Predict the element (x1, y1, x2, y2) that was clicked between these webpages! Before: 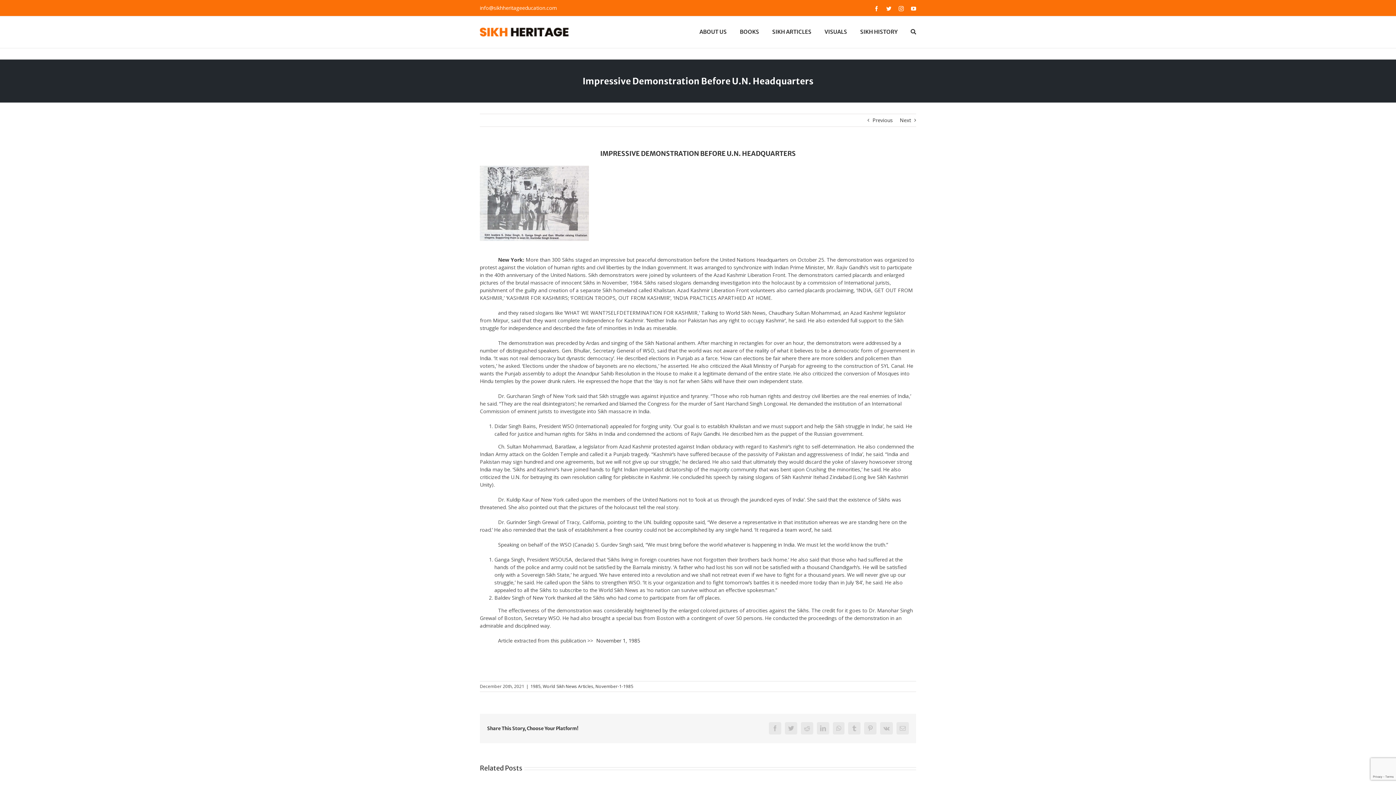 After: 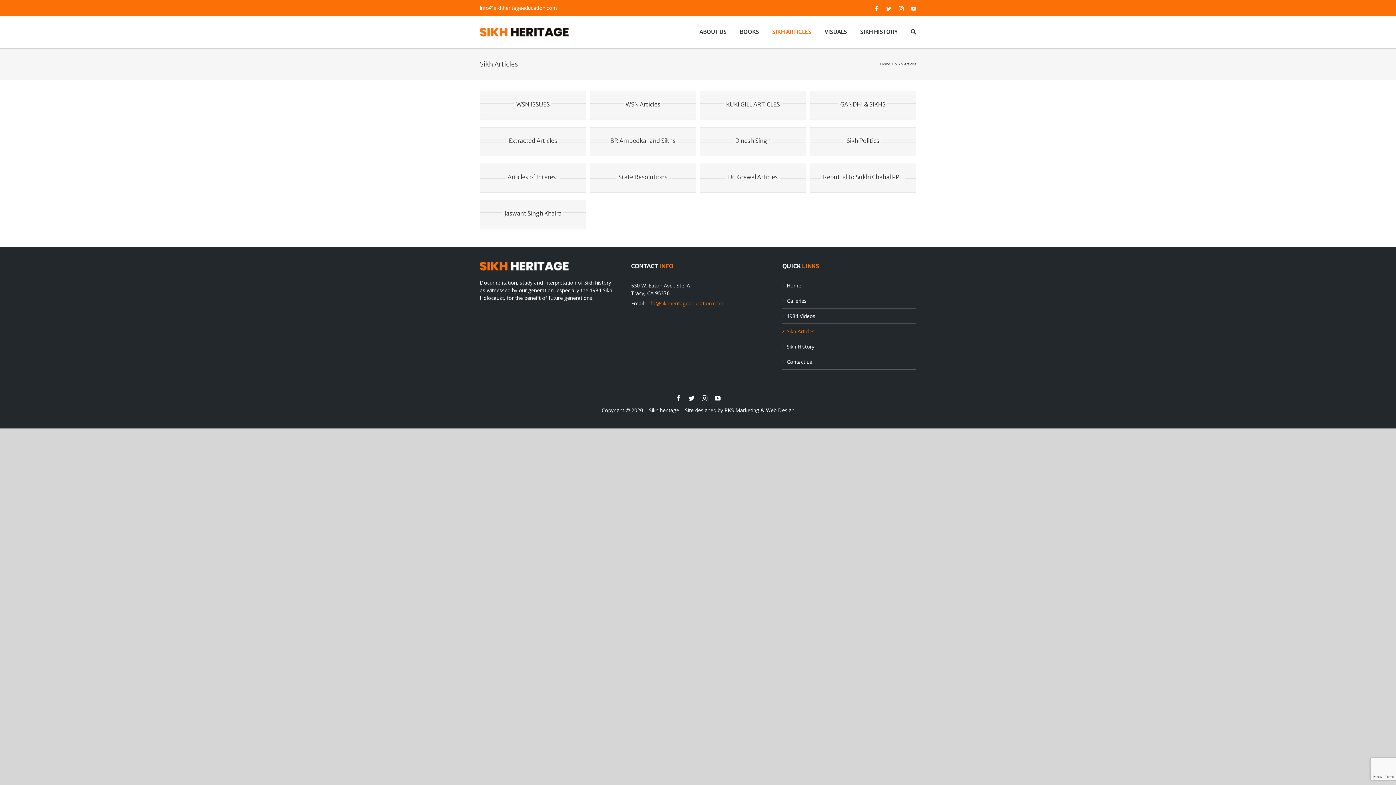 Action: label: SIKH ARTICLES bbox: (772, 16, 811, 46)